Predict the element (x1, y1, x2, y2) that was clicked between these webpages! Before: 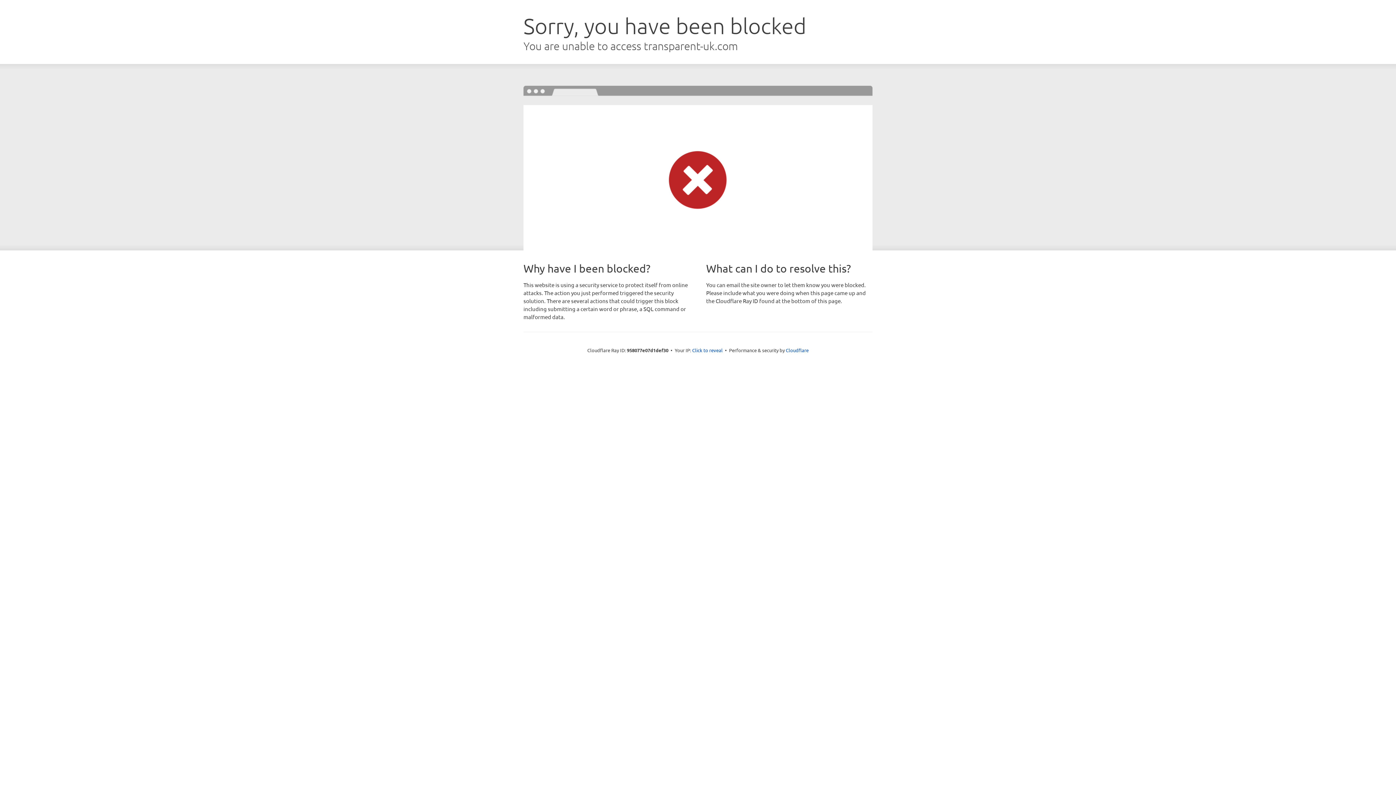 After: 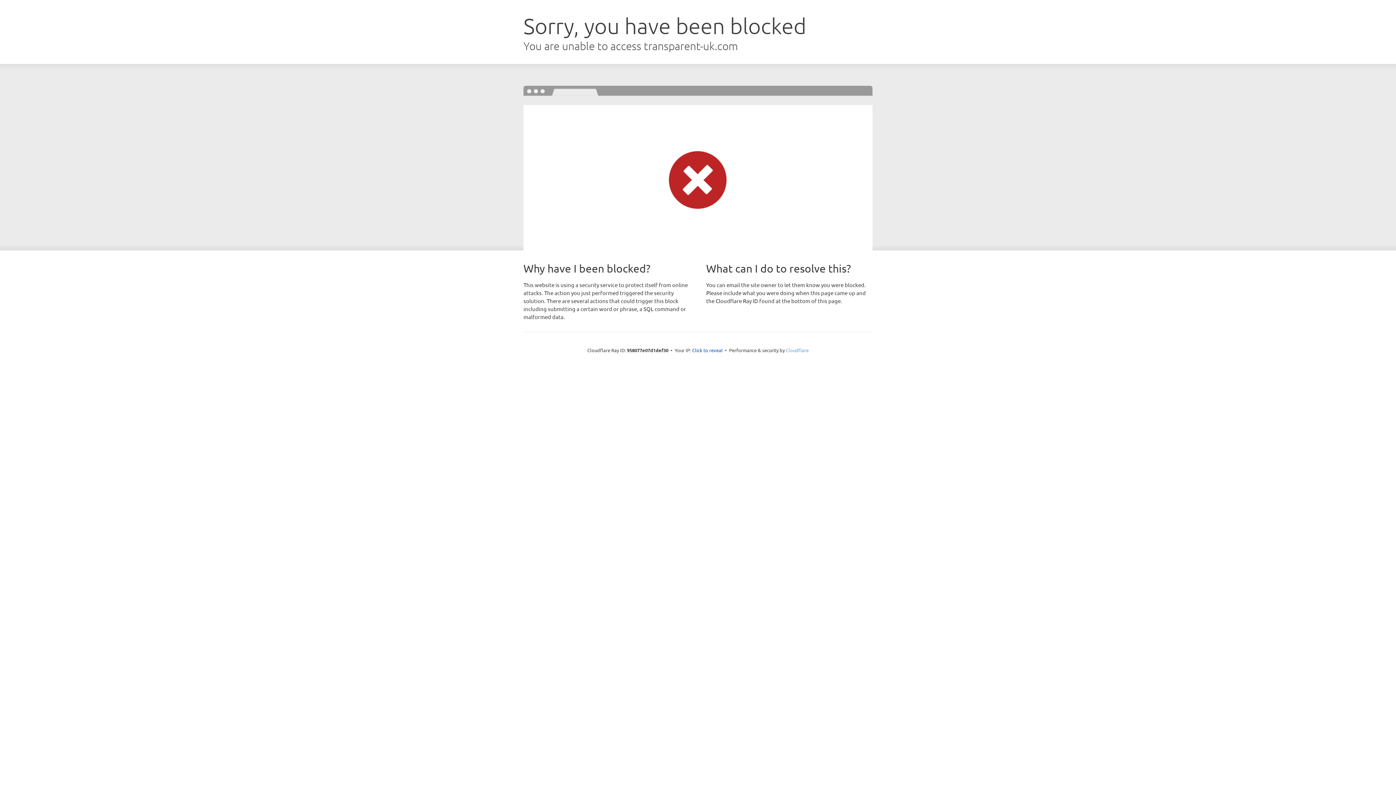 Action: label: Cloudflare bbox: (786, 347, 808, 353)